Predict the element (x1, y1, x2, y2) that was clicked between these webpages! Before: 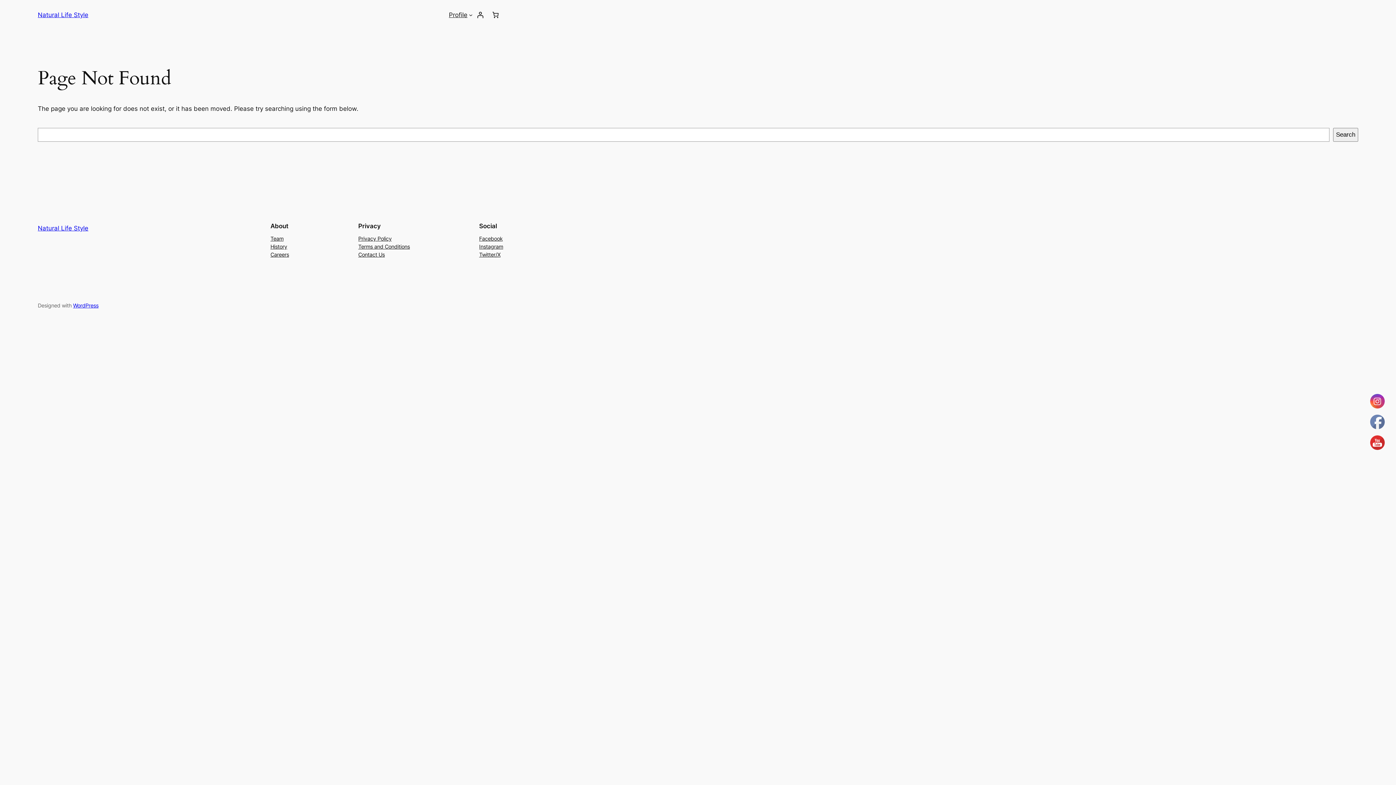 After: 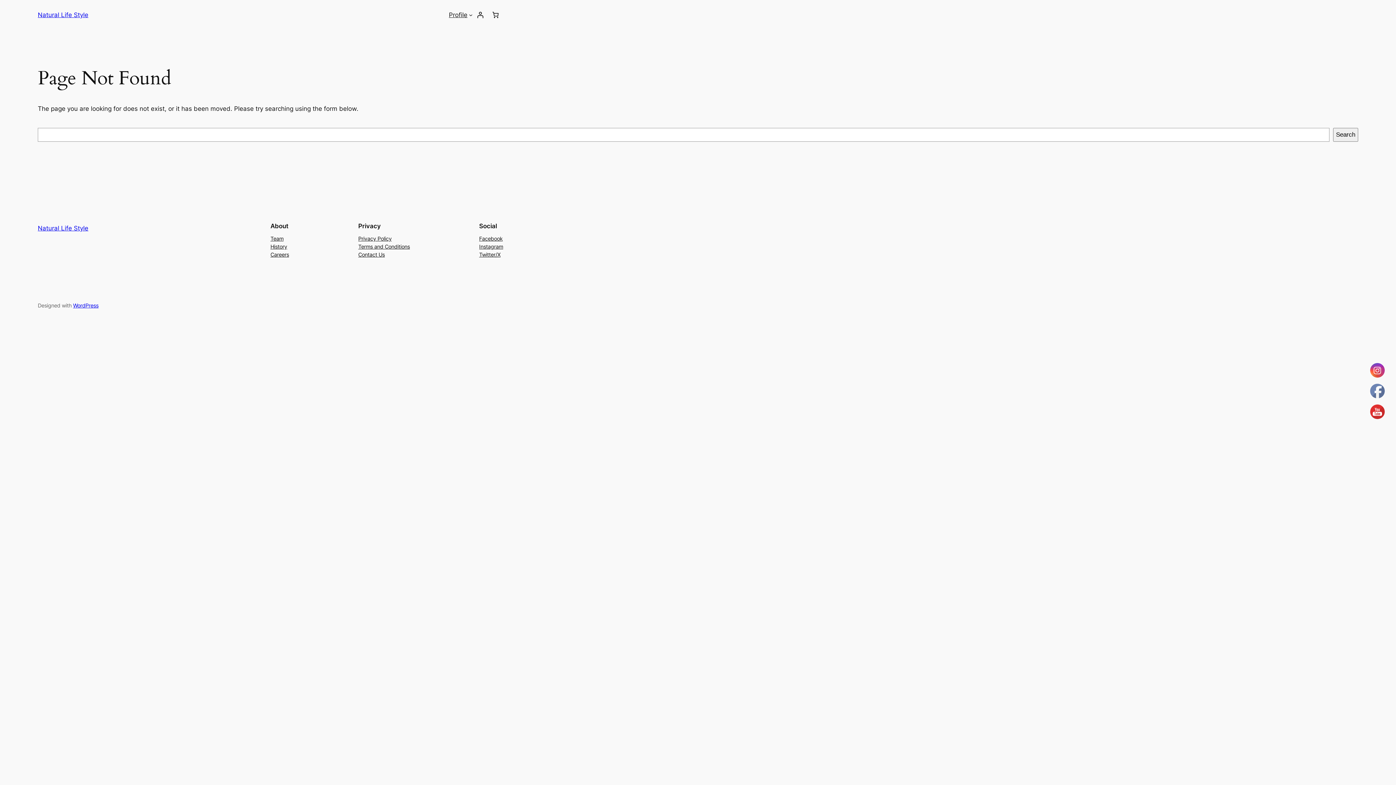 Action: bbox: (270, 234, 283, 242) label: Team